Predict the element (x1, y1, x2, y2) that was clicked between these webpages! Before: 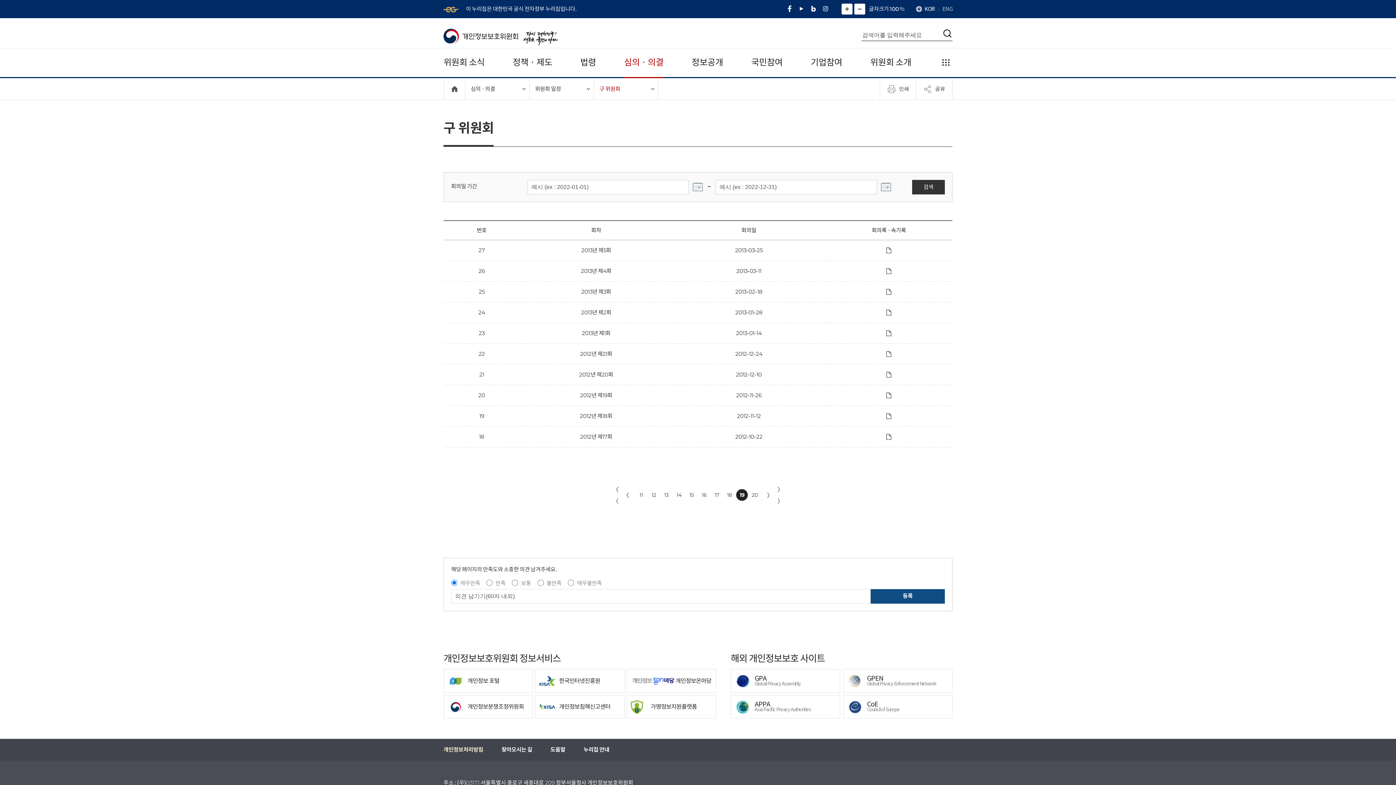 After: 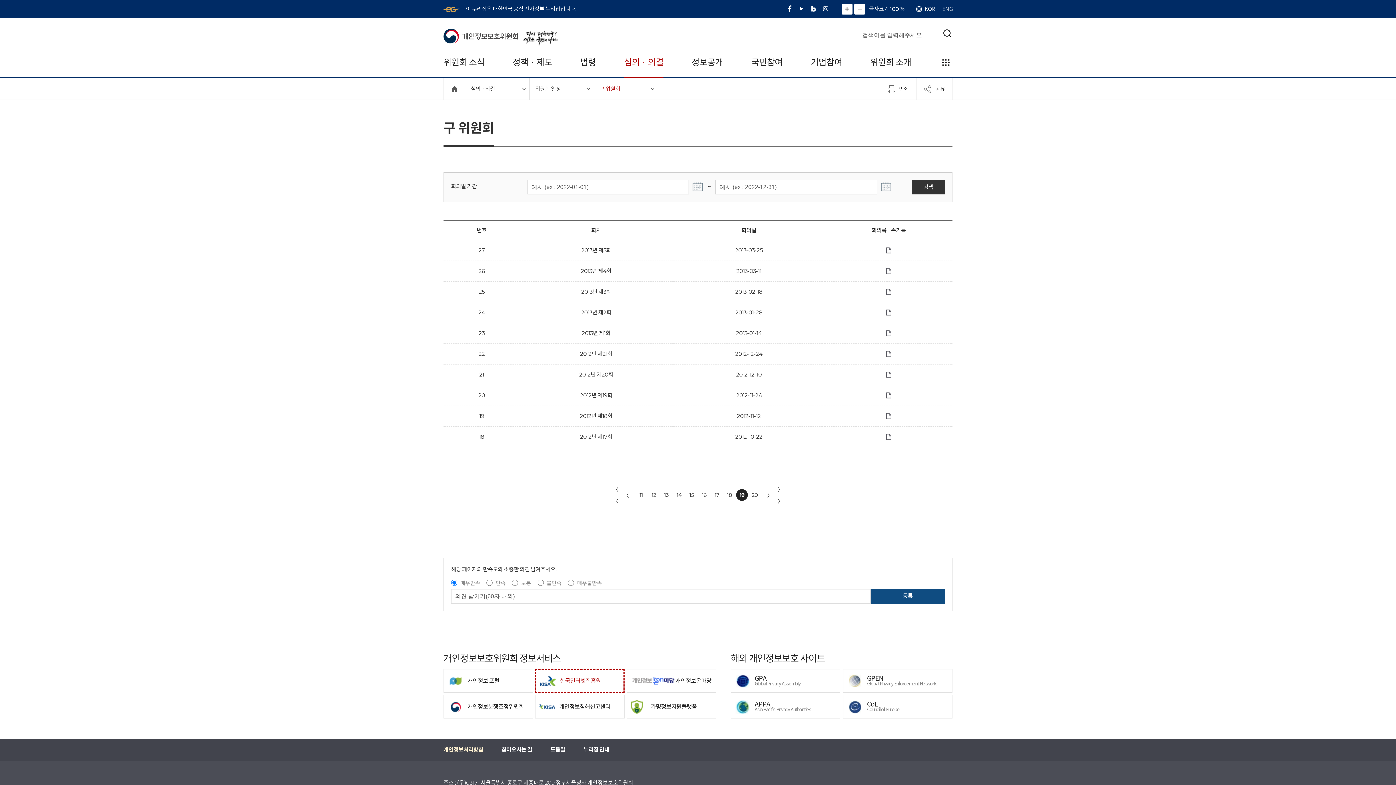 Action: label: 한국인터넷진흥원 bbox: (535, 669, 624, 693)